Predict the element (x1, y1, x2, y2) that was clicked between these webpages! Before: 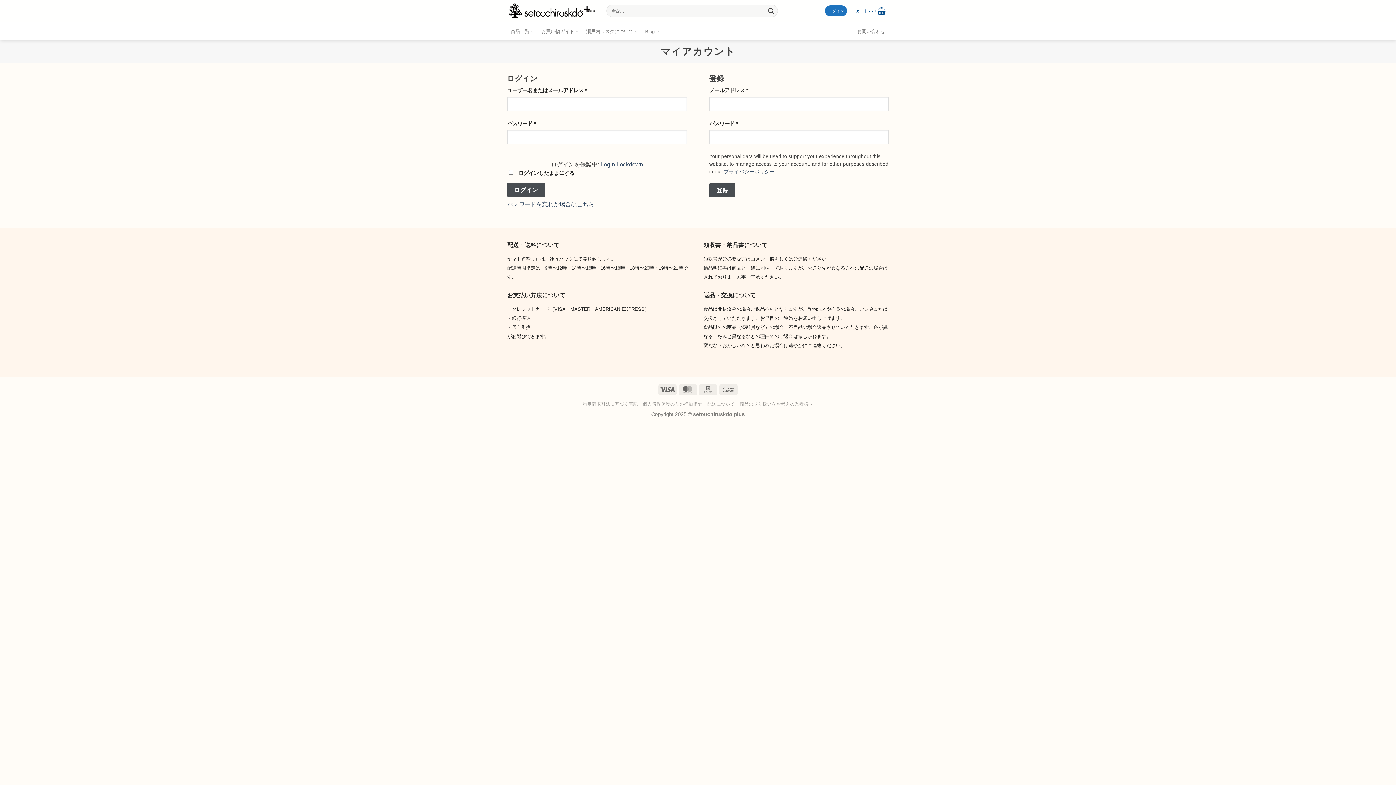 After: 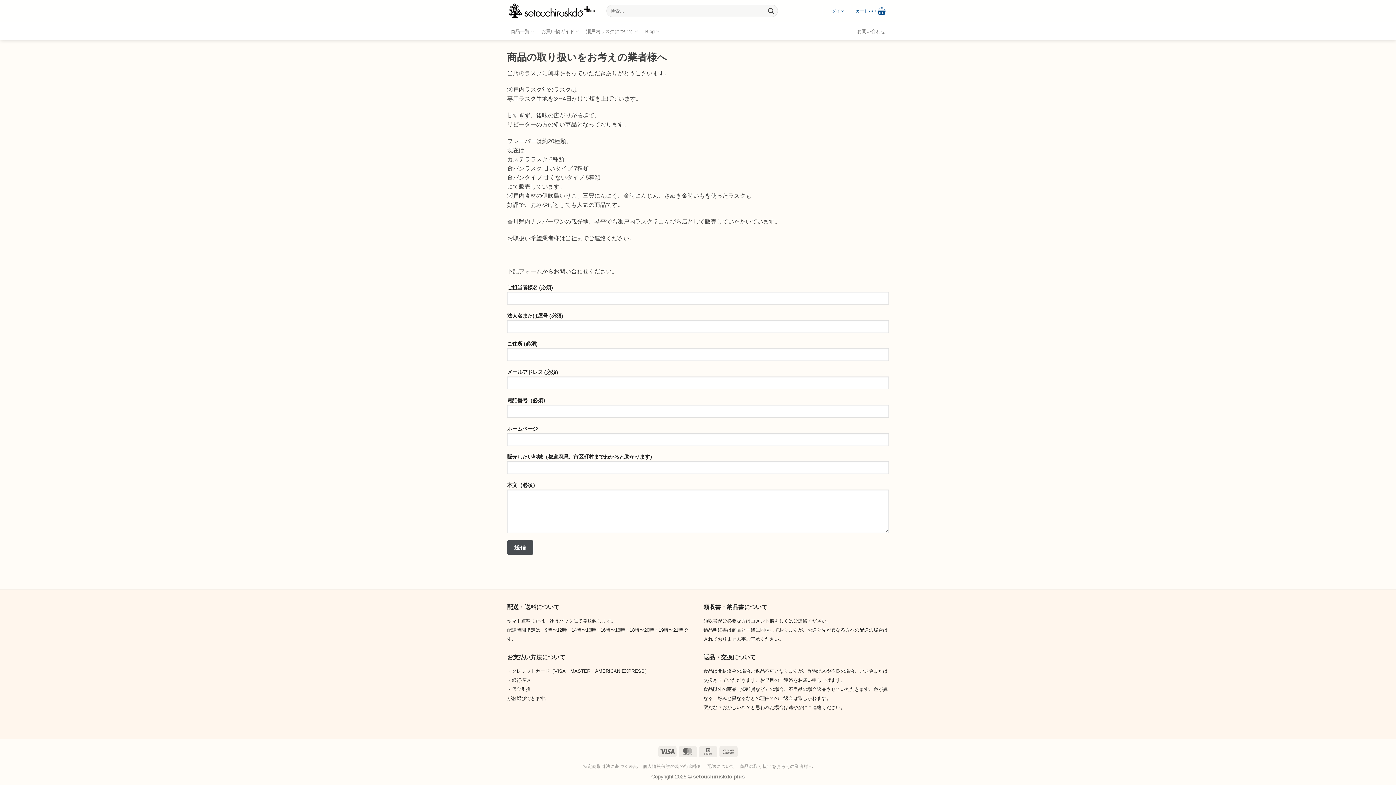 Action: bbox: (739, 401, 813, 407) label: 商品の取り扱いをお考えの業者様へ